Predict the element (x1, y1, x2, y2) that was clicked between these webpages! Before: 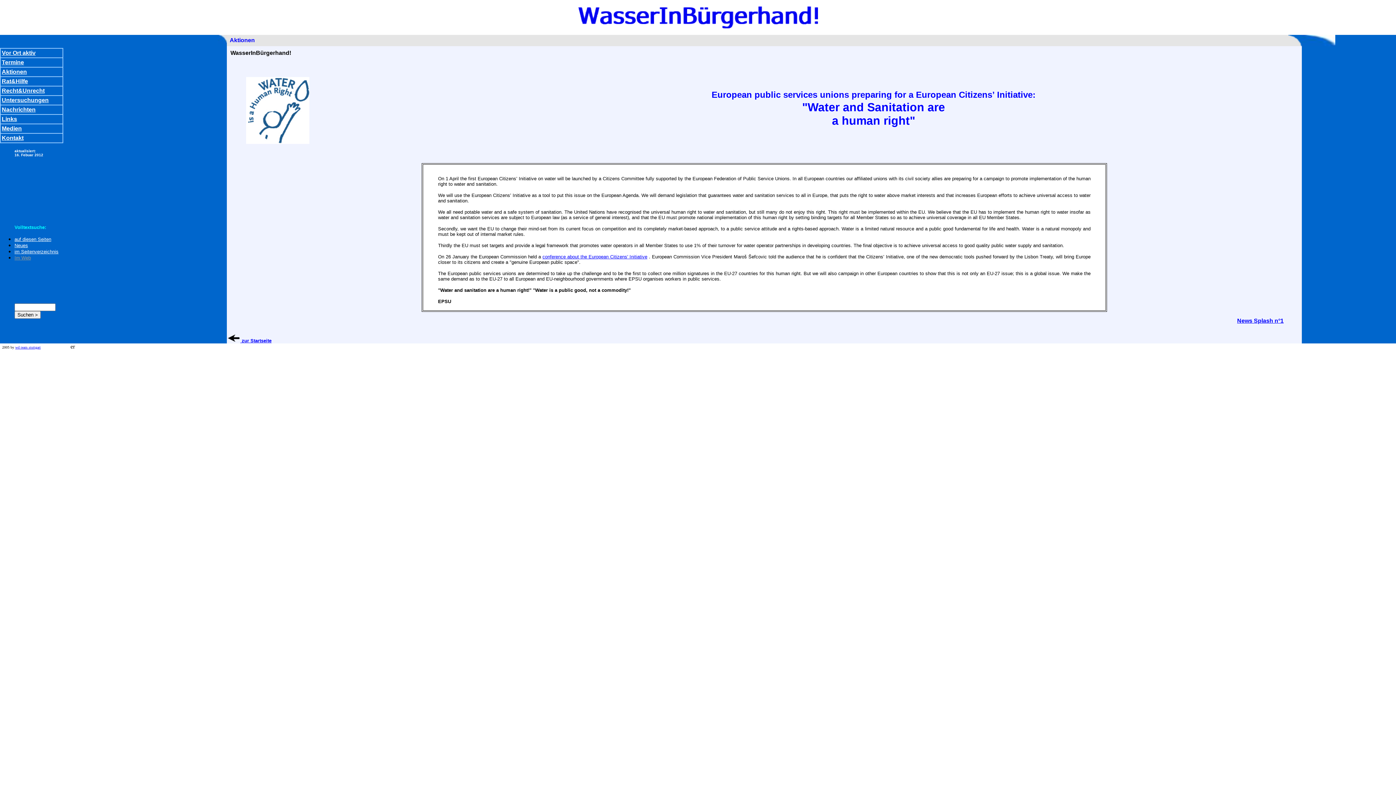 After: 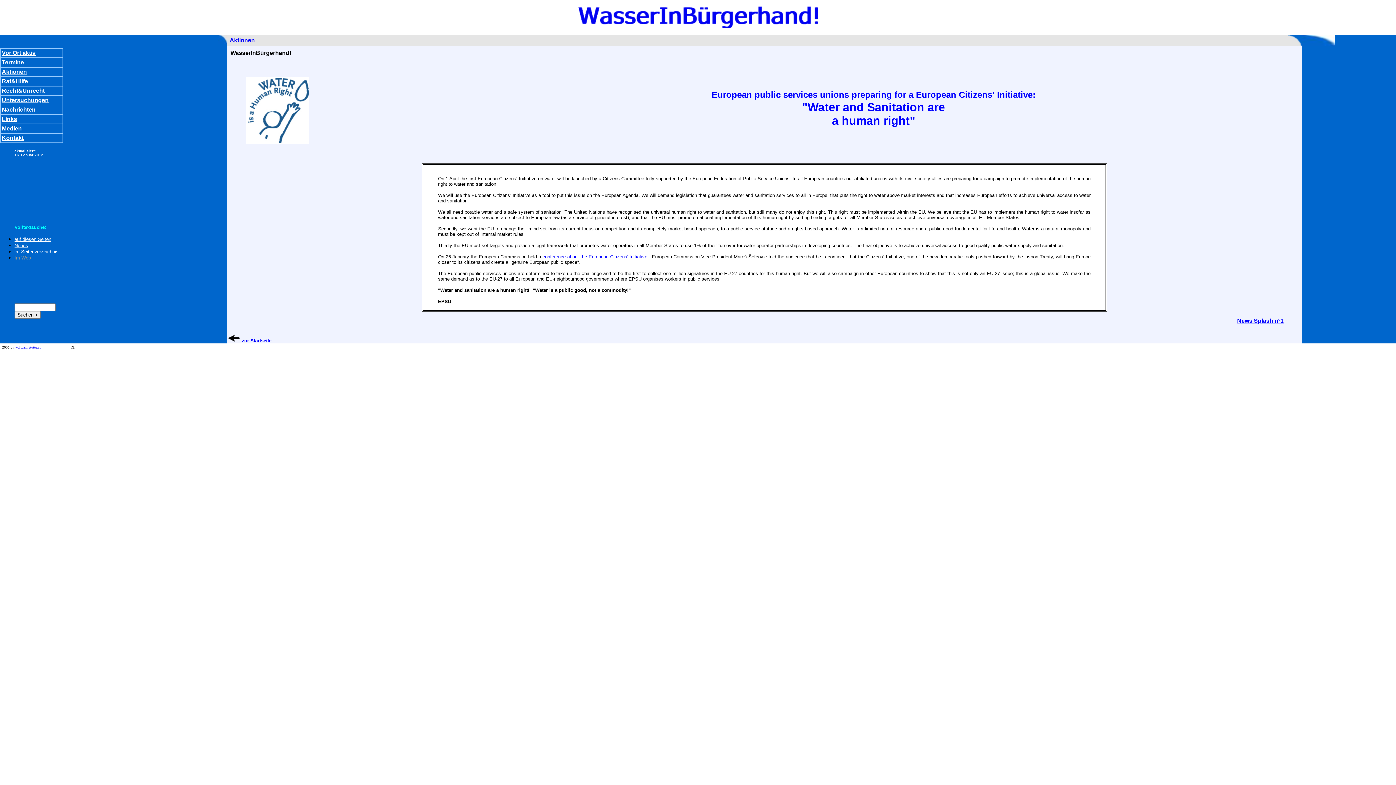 Action: label: News Splash n°1 bbox: (1237, 317, 1284, 324)